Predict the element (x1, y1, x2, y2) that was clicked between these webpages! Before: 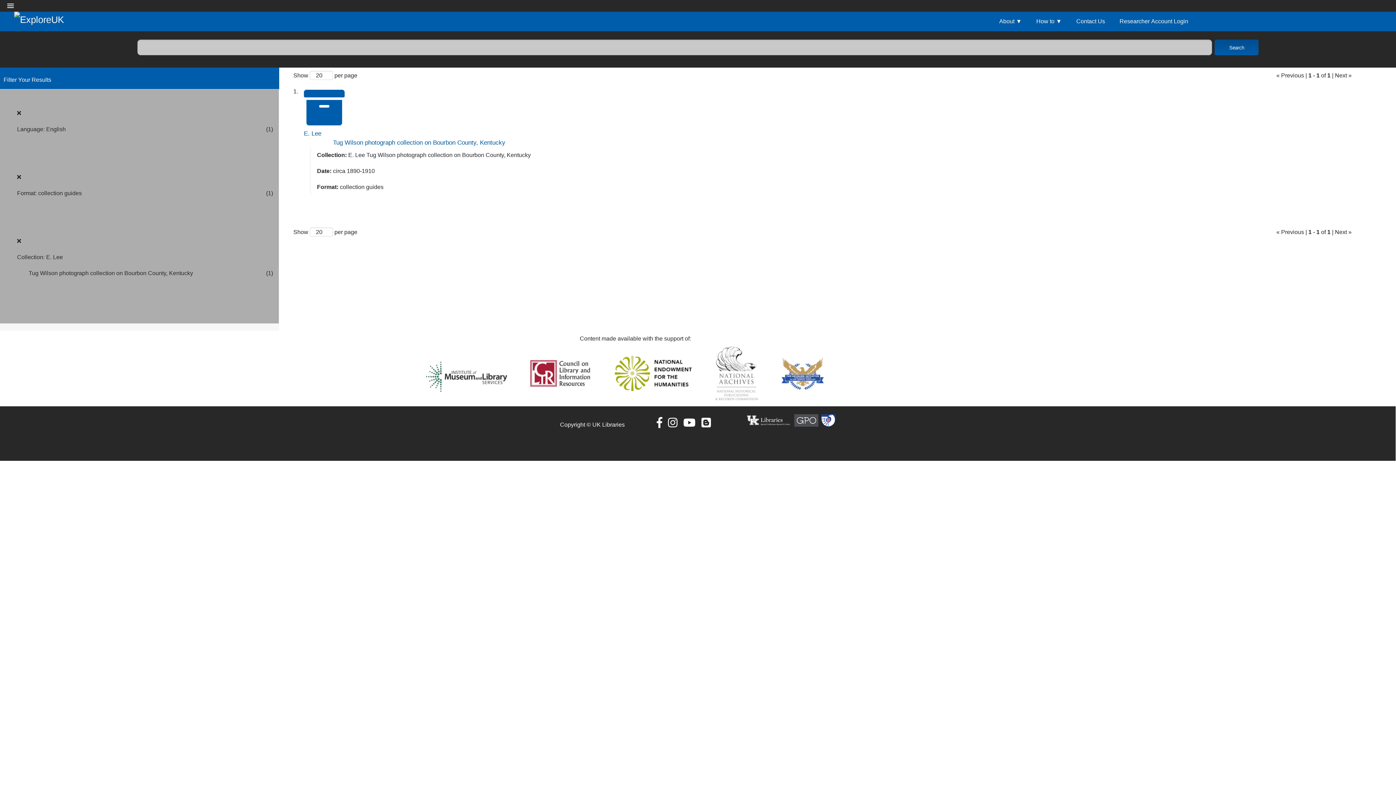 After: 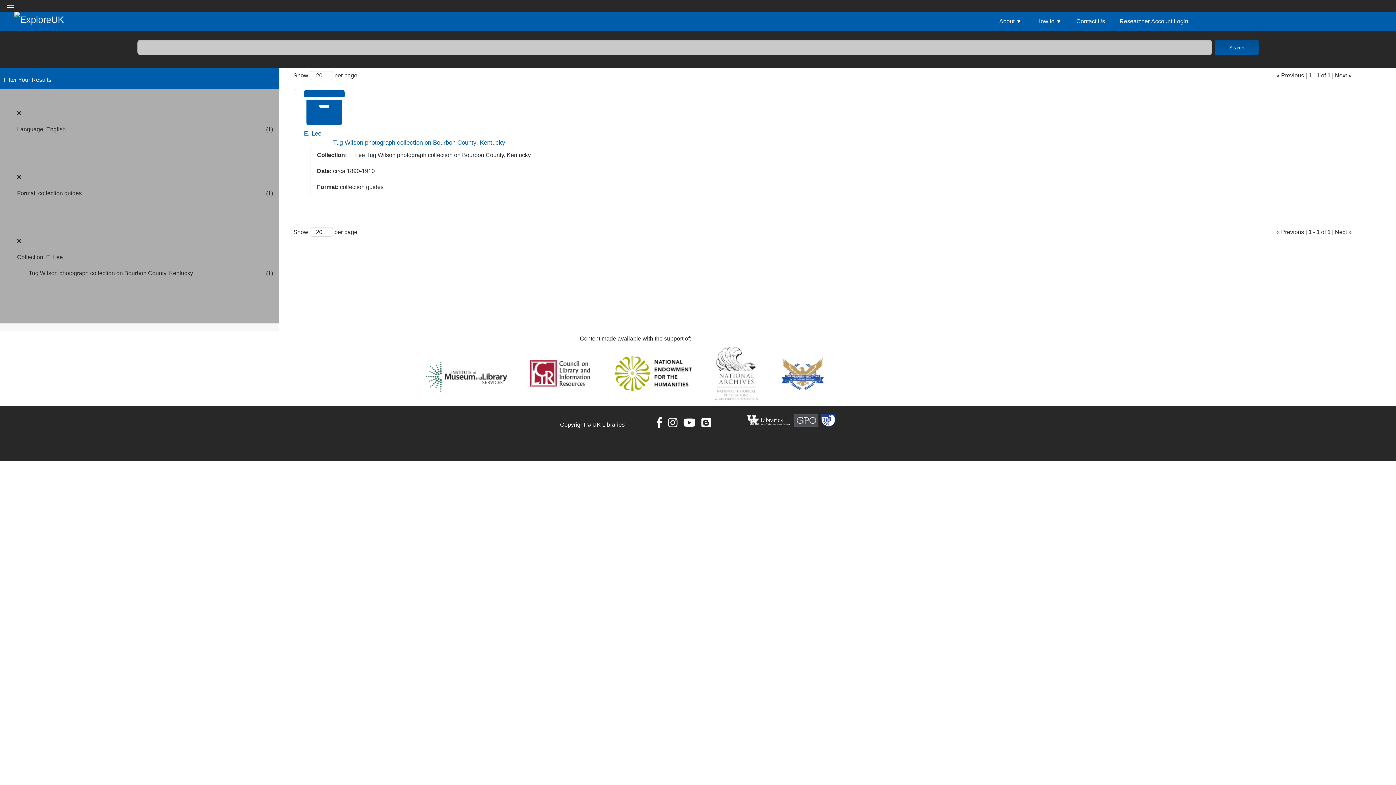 Action: bbox: (715, 395, 758, 401)